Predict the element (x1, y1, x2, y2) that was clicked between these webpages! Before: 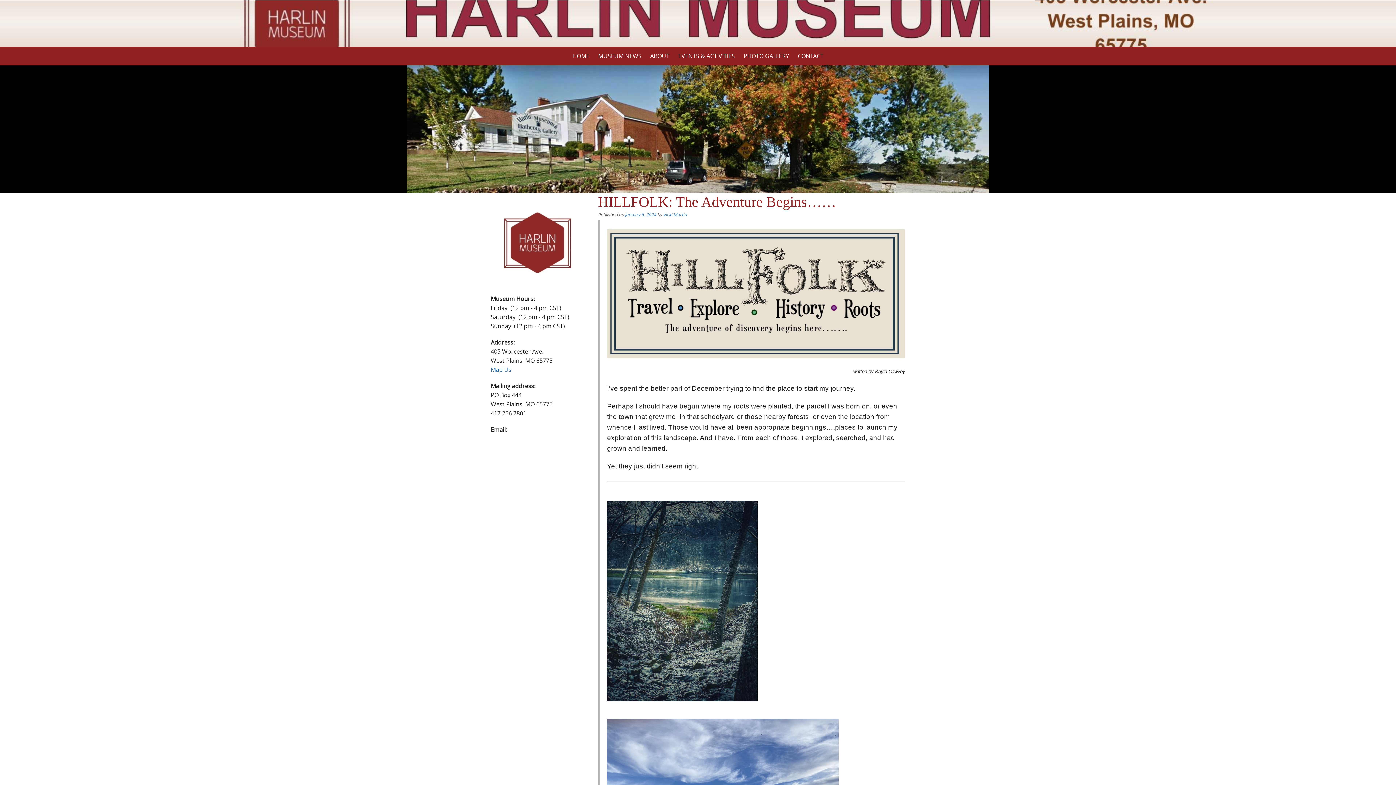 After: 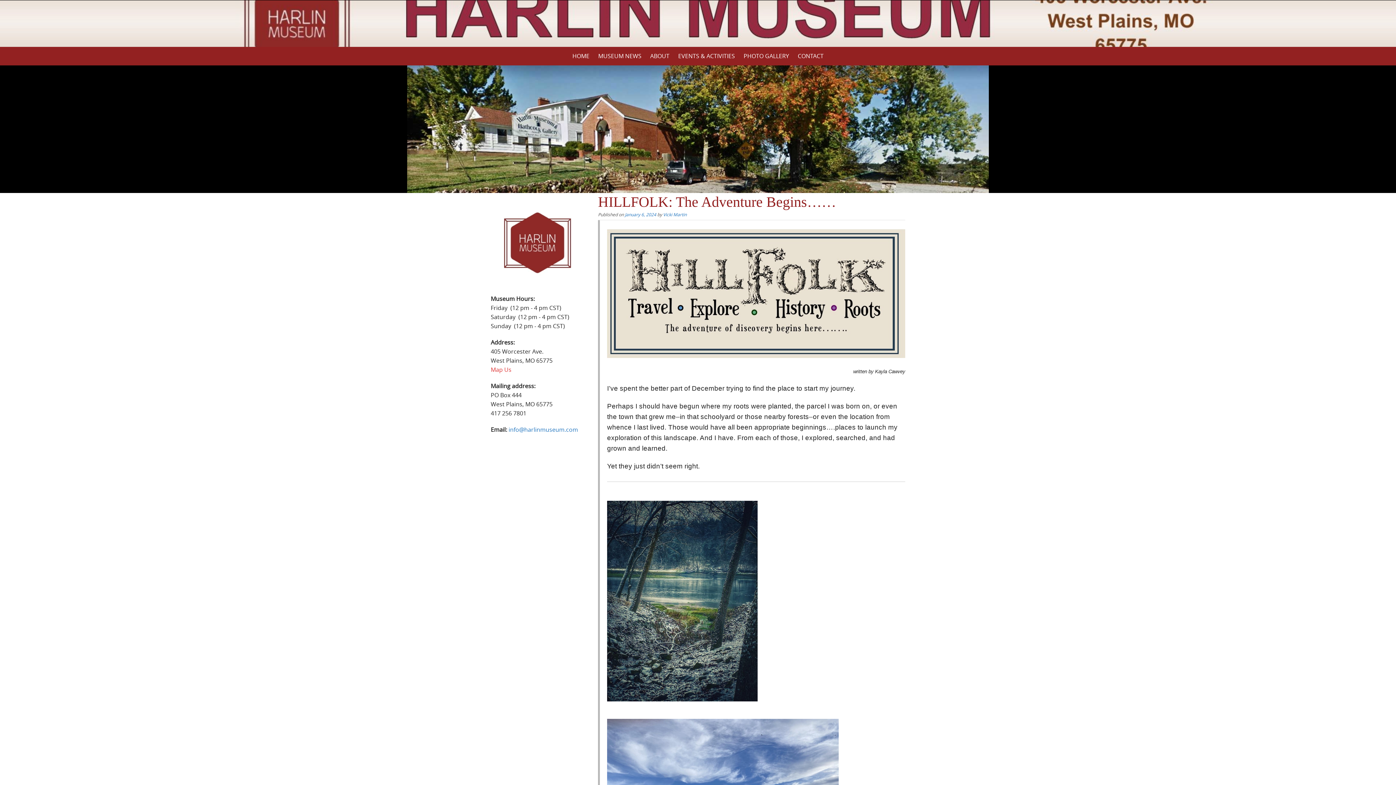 Action: label: Map Us bbox: (490, 366, 510, 373)